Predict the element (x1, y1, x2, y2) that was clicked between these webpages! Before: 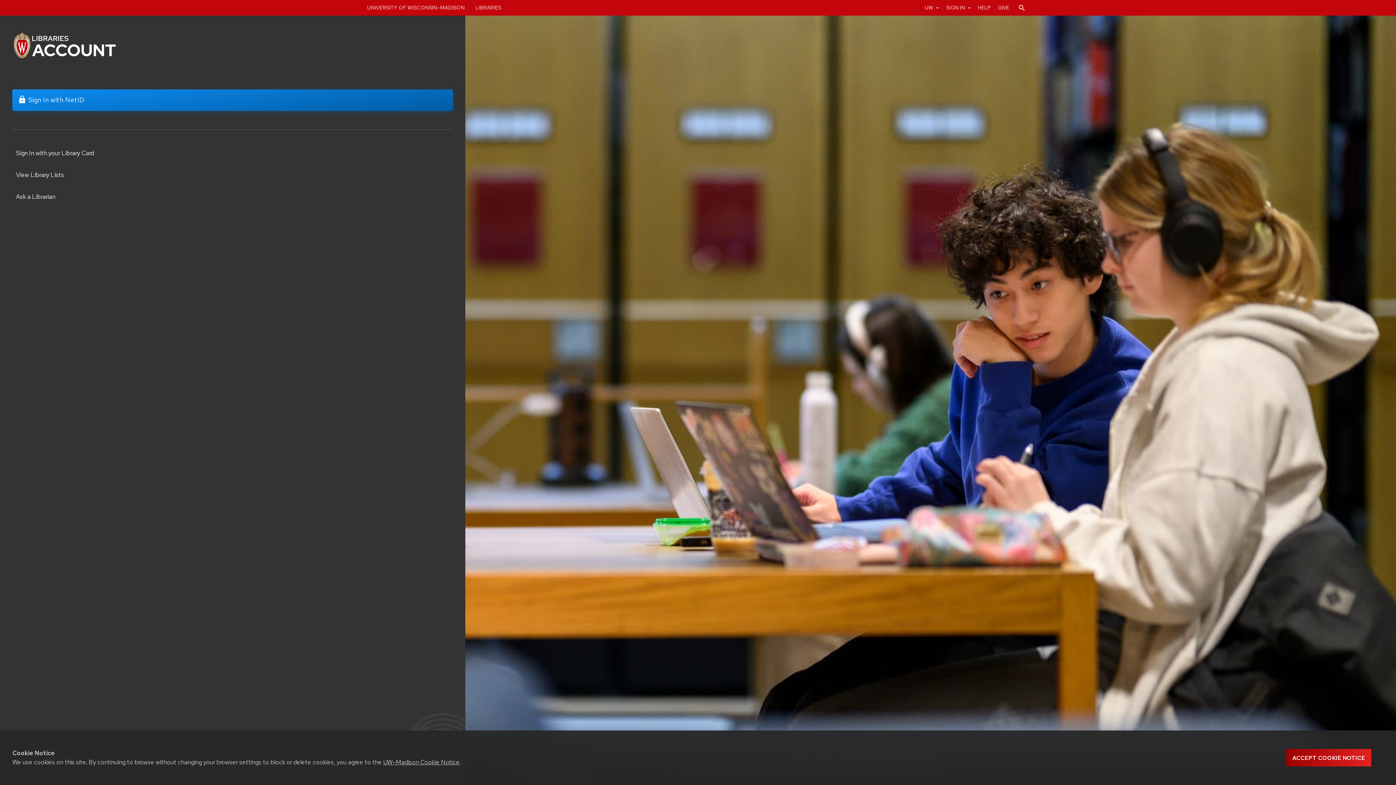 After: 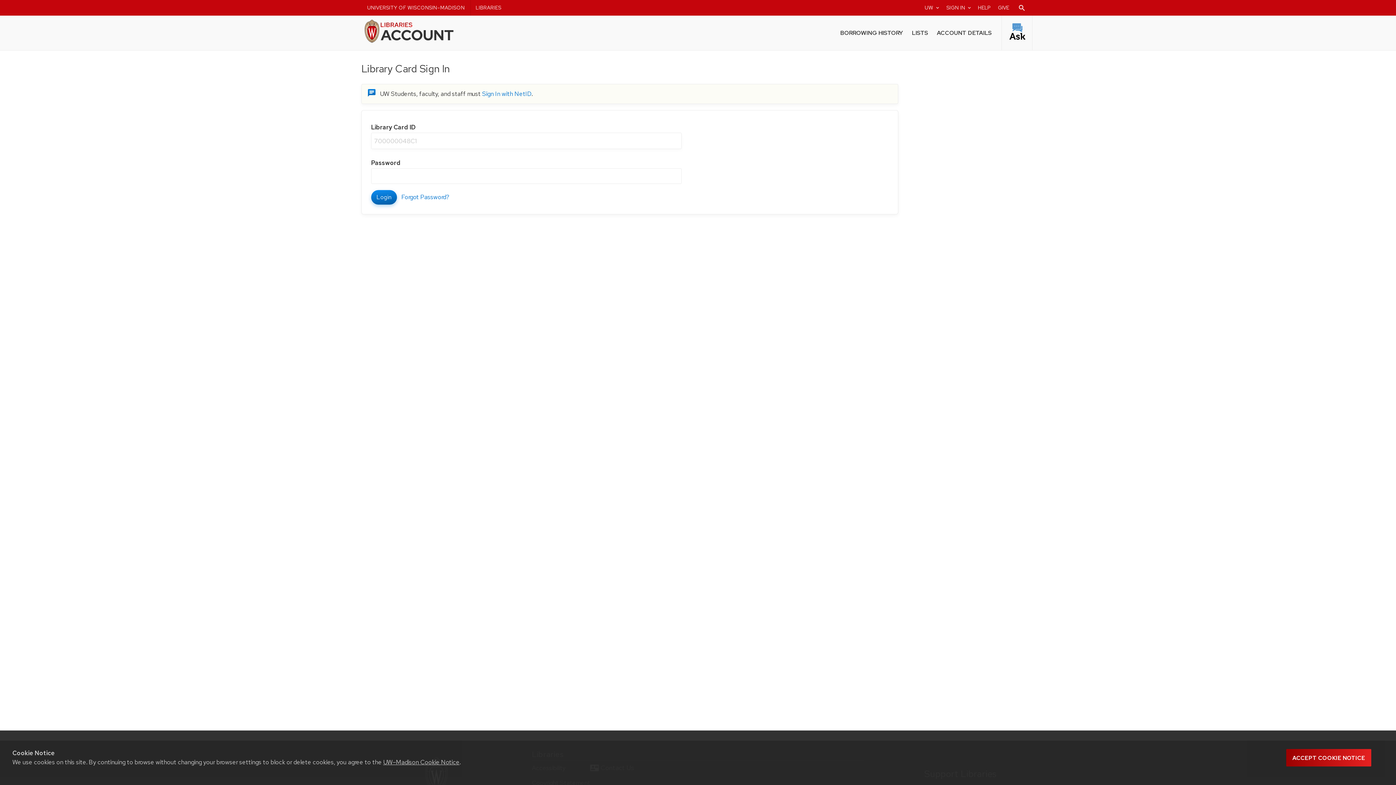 Action: bbox: (16, 149, 93, 157) label: Sign In with your Library Card